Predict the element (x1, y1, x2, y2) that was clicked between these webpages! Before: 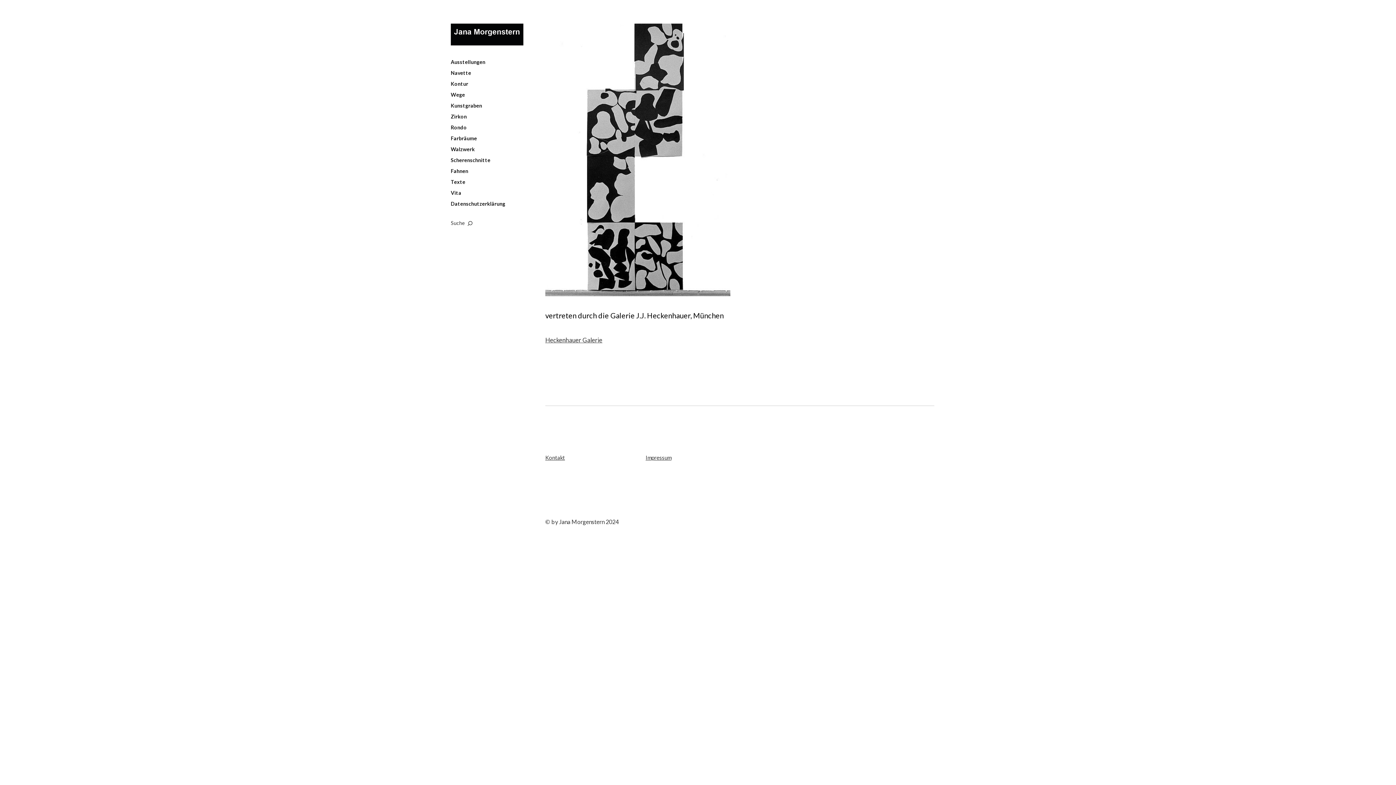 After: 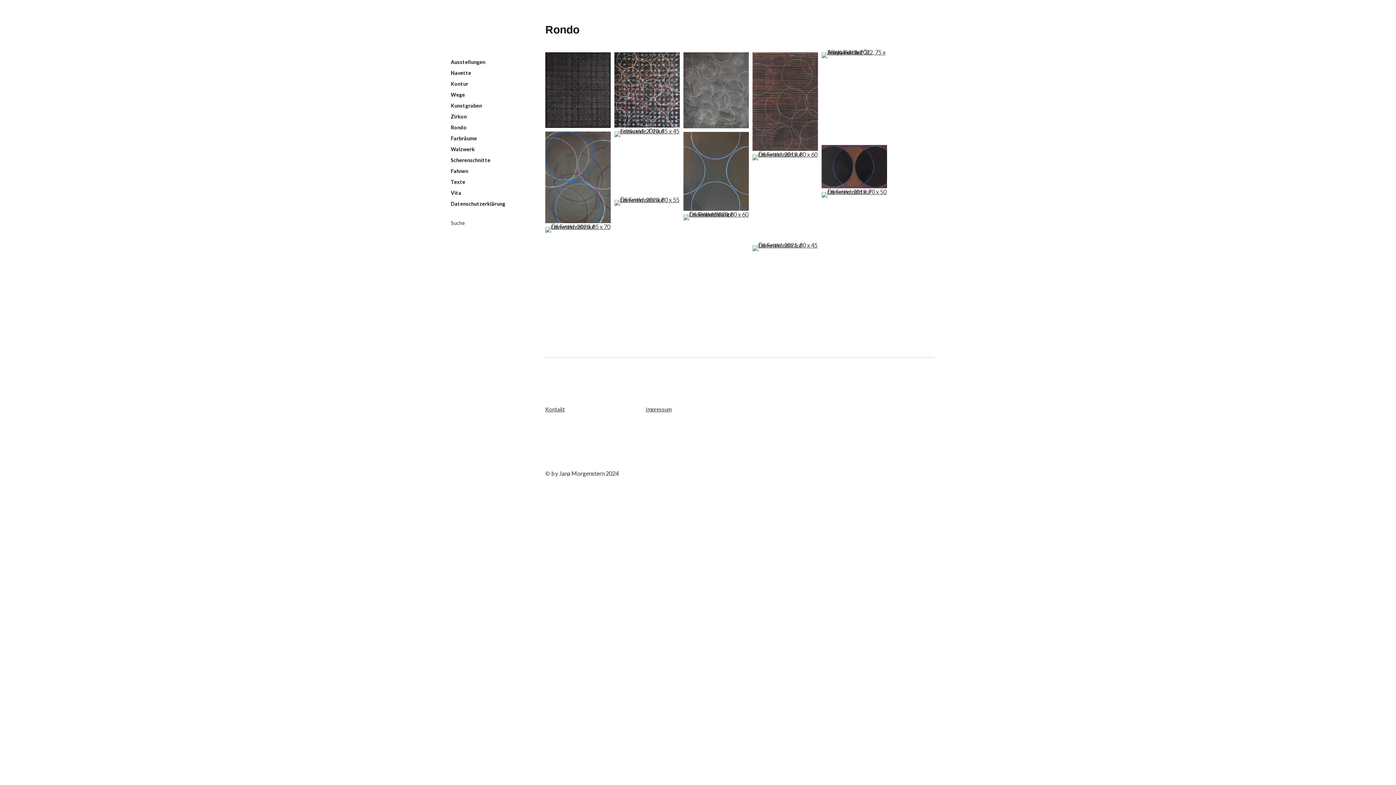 Action: bbox: (450, 124, 466, 130) label: Rondo